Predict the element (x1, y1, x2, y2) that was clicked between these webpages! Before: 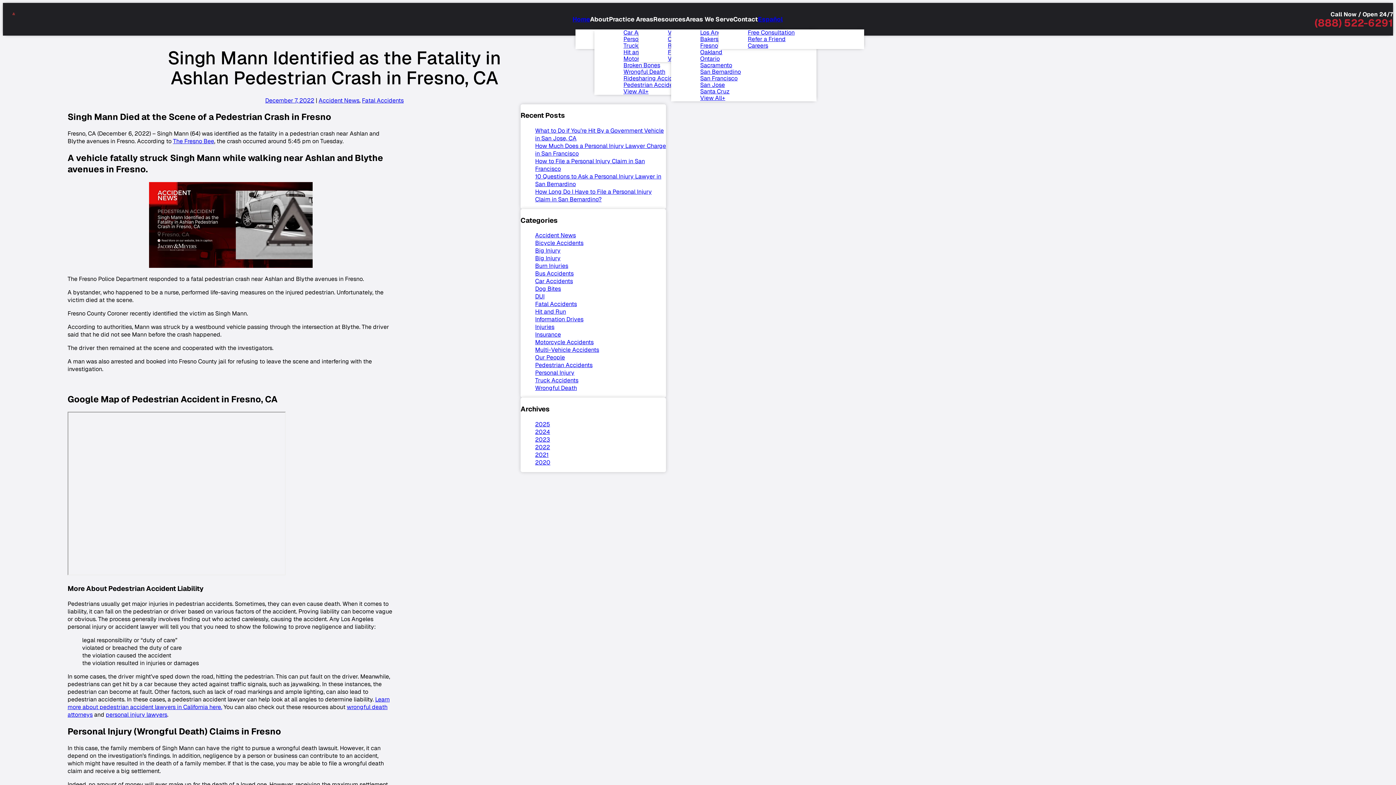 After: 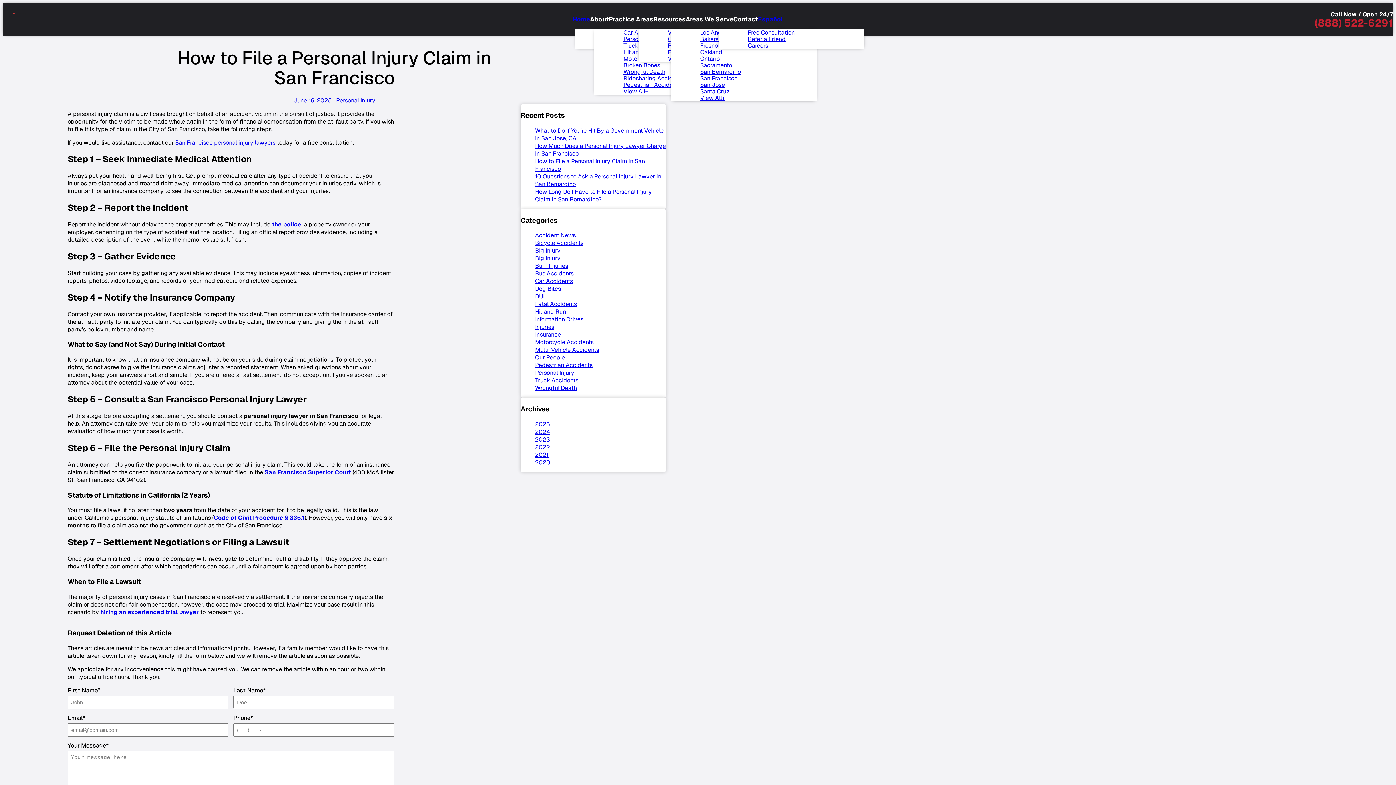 Action: bbox: (535, 157, 645, 172) label: How to File a Personal Injury Claim in San Francisco